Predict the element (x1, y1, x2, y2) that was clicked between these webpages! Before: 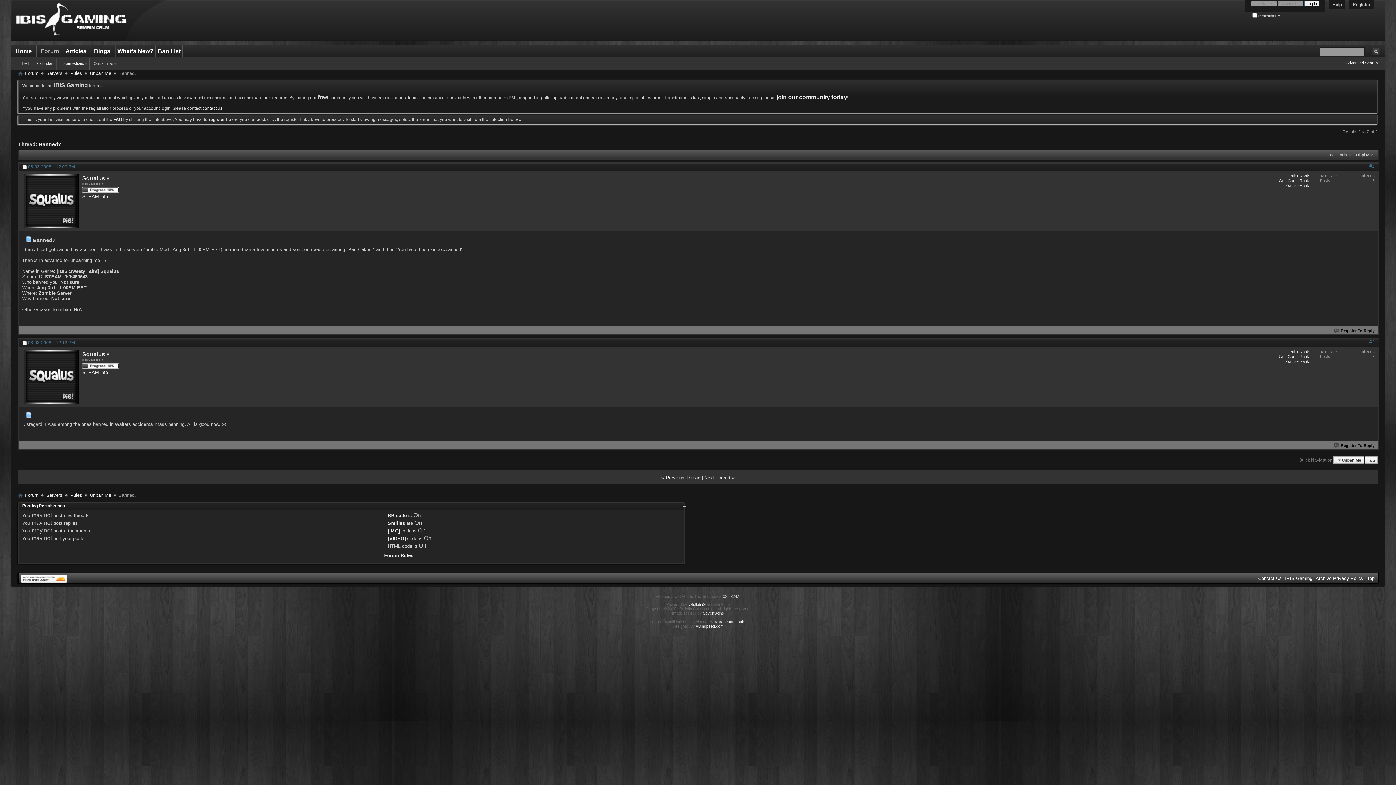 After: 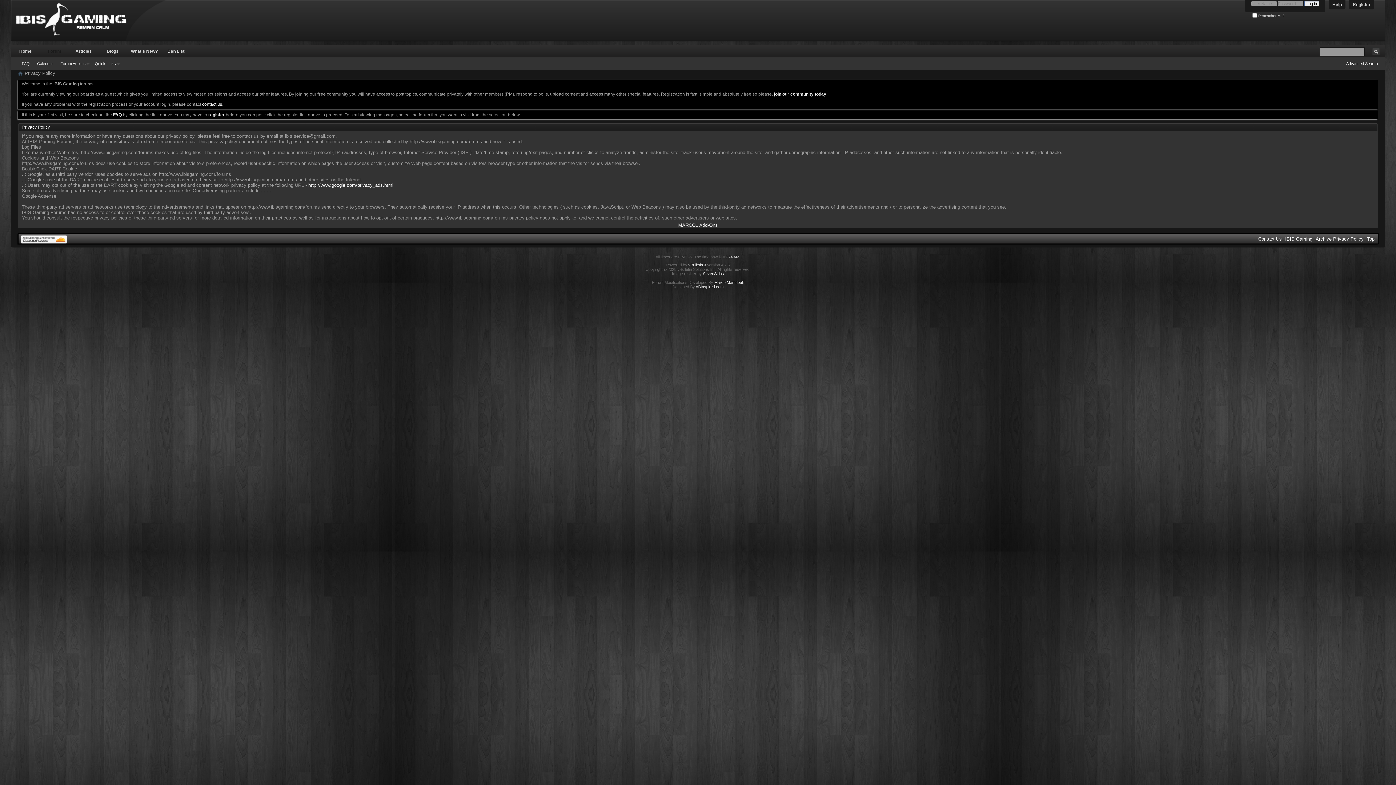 Action: bbox: (1333, 576, 1364, 581) label: Privacy Policy